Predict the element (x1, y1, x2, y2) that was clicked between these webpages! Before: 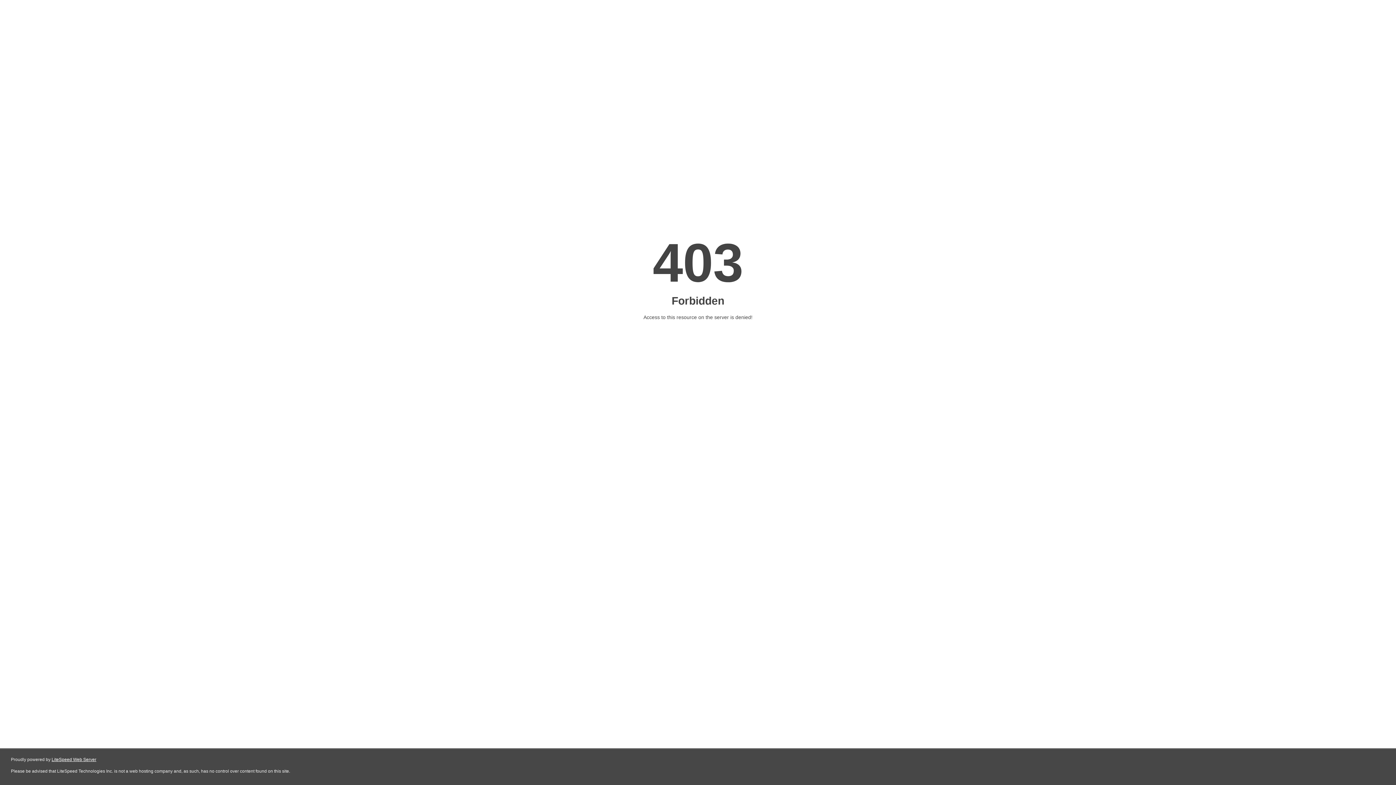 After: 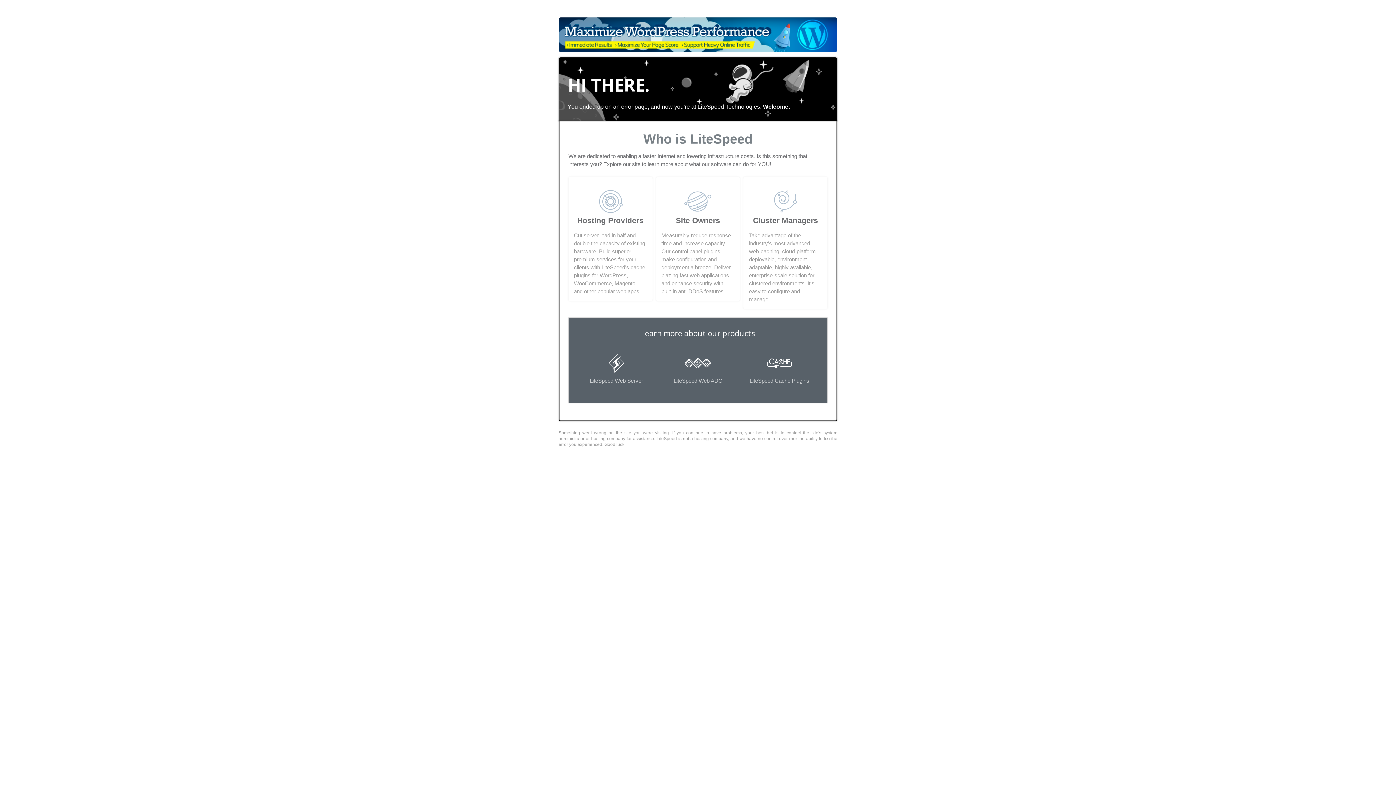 Action: label: LiteSpeed Web Server bbox: (51, 757, 96, 762)